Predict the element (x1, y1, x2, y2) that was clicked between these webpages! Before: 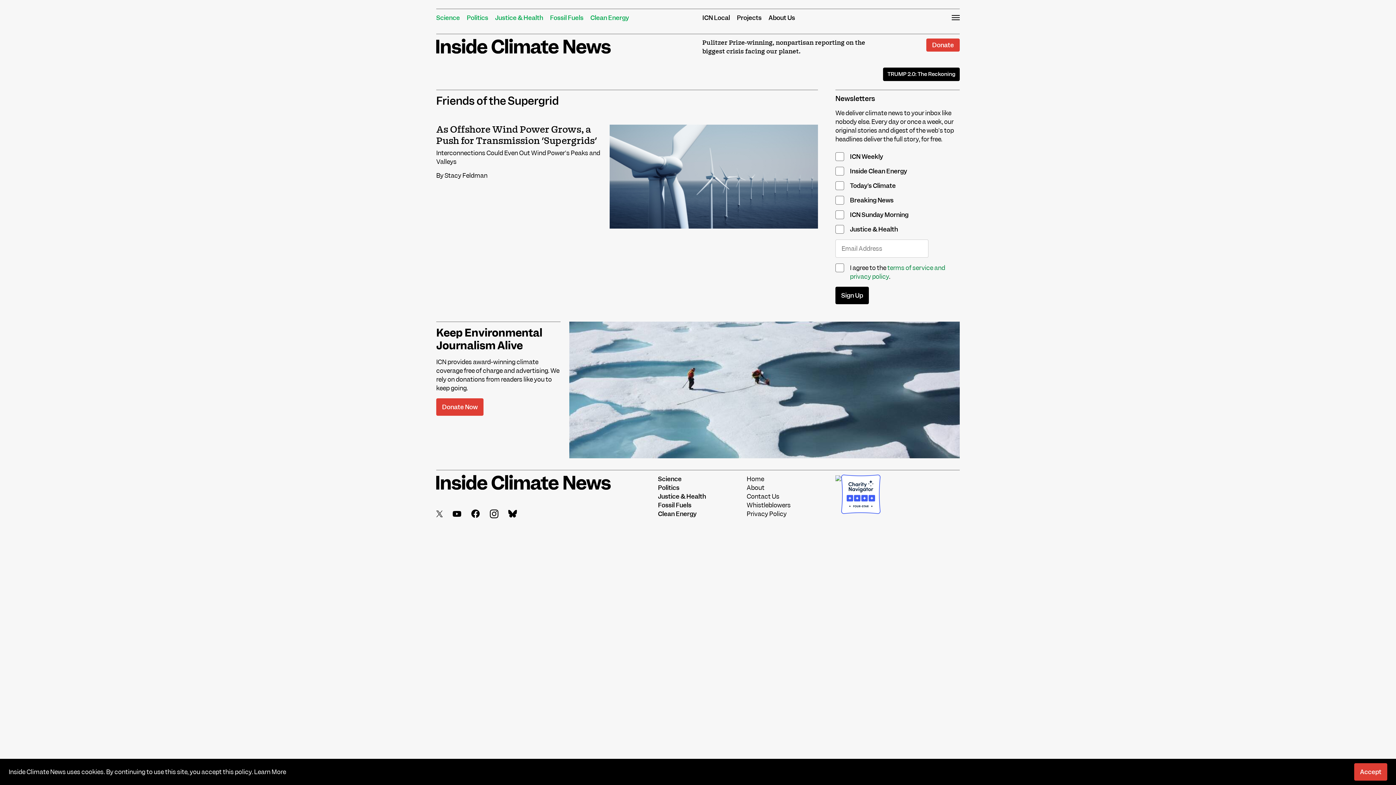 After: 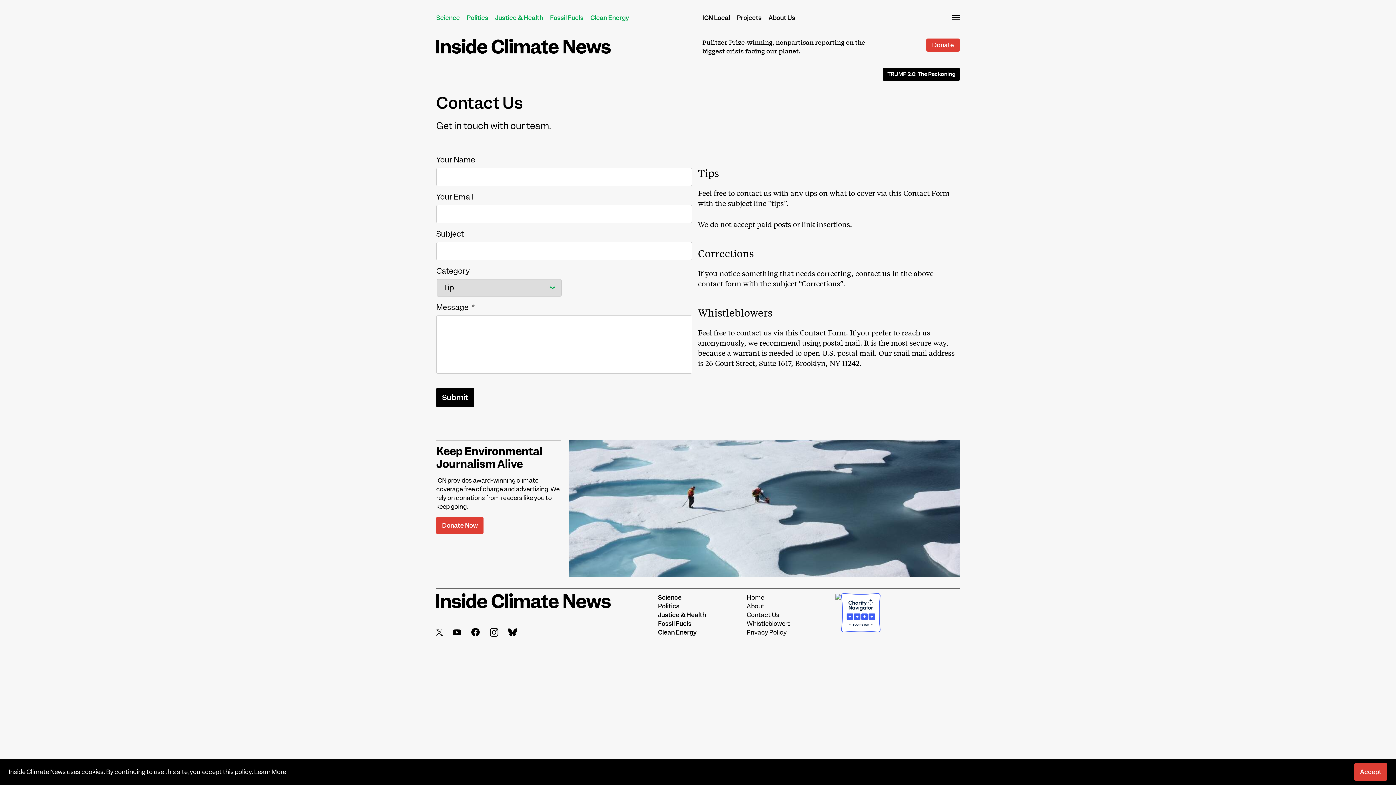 Action: label: Contact Us bbox: (746, 492, 779, 500)